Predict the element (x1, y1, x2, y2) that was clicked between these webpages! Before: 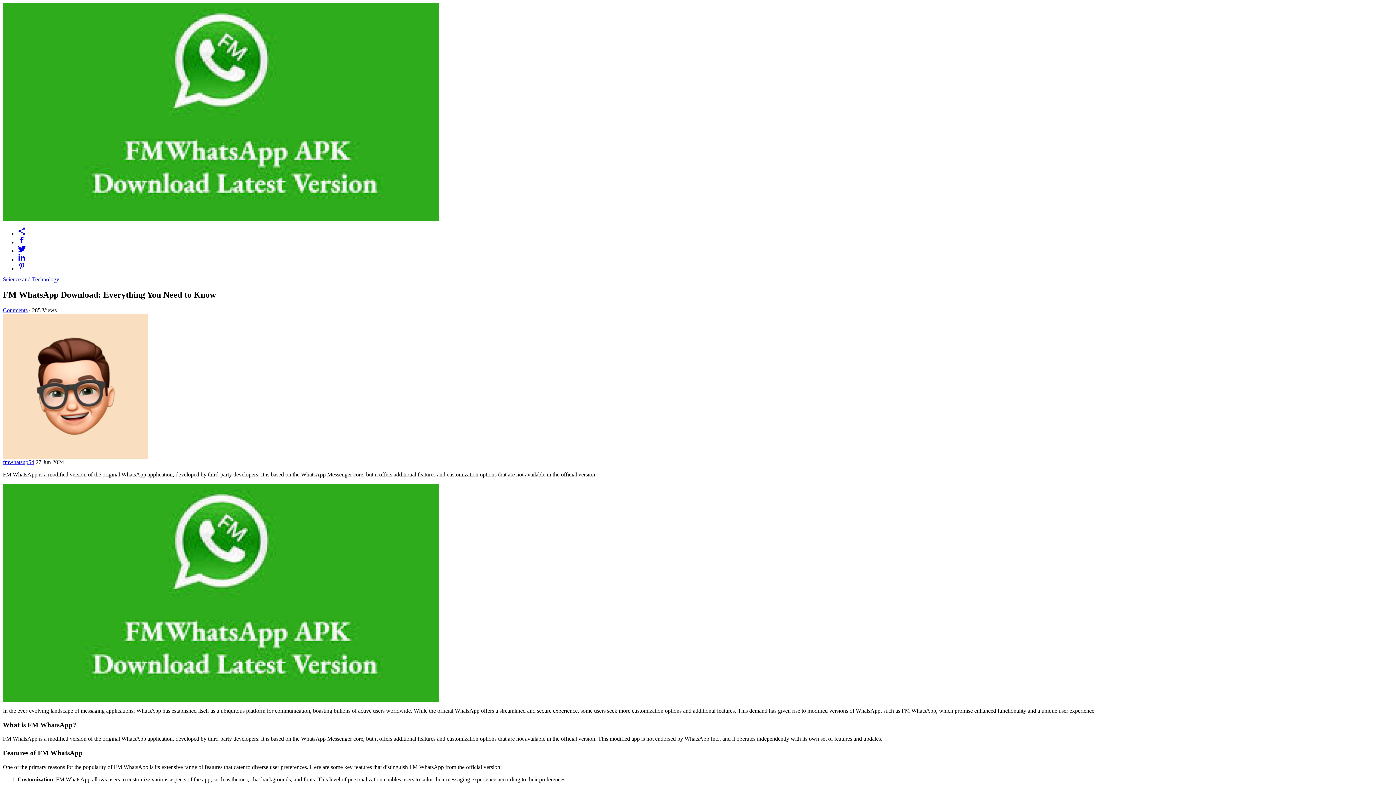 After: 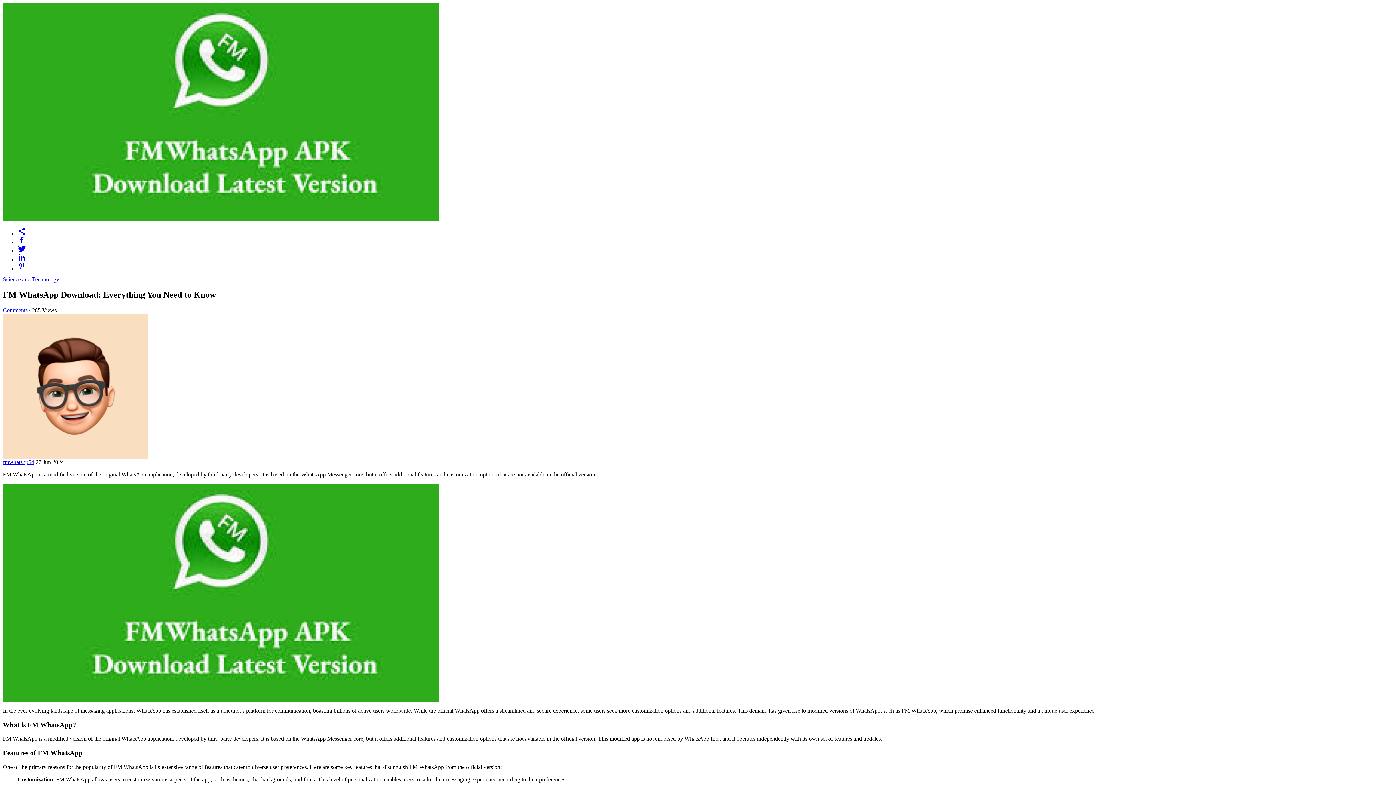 Action: bbox: (17, 261, 1393, 270)